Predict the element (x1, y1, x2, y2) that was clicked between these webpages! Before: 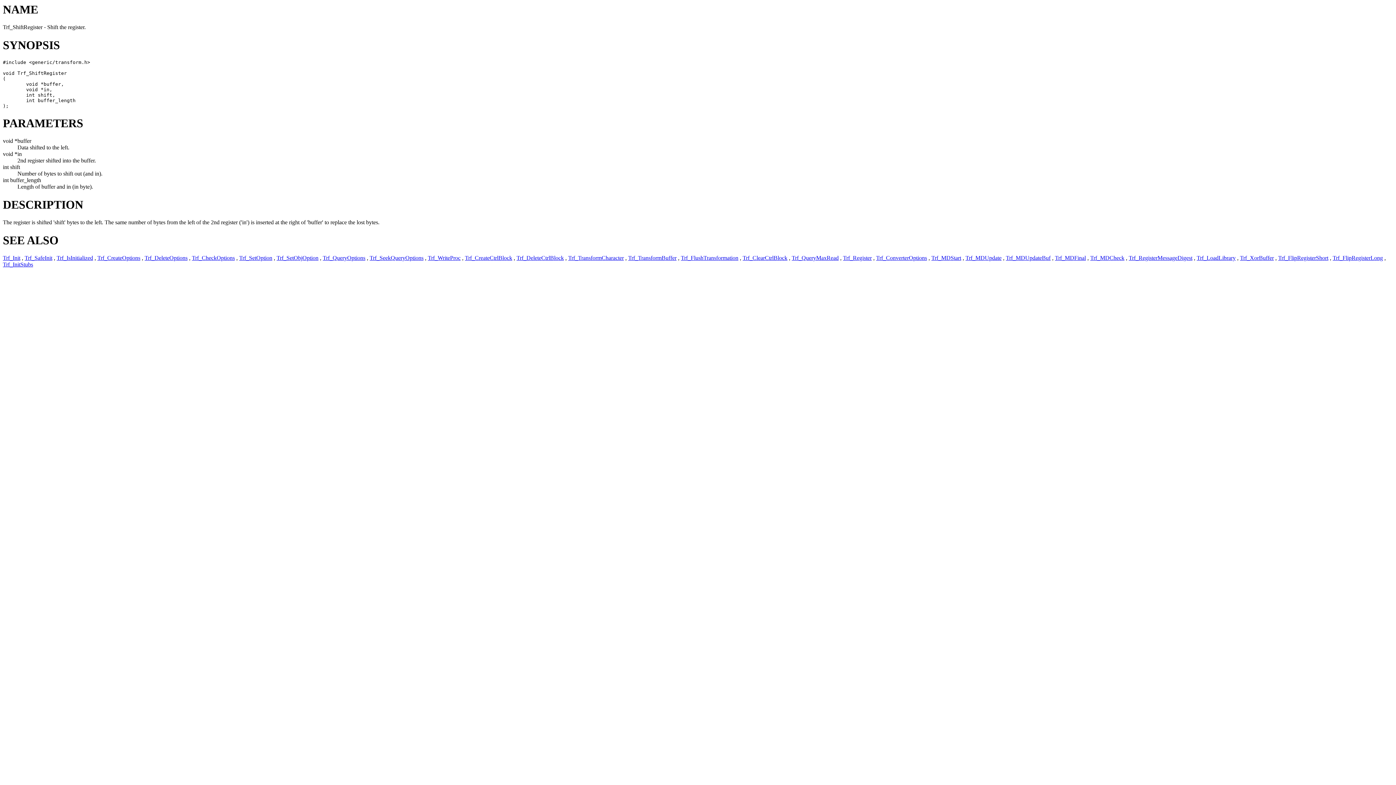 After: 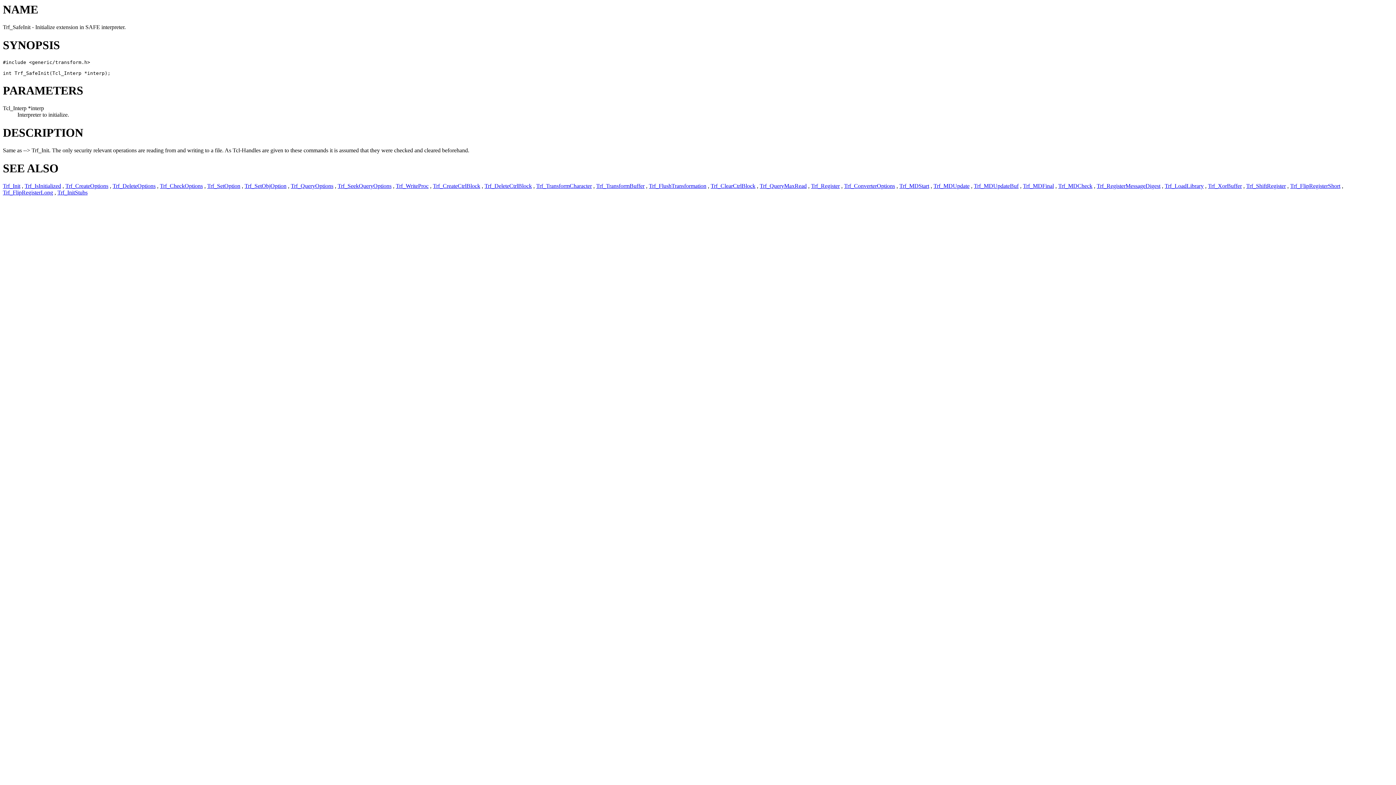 Action: bbox: (24, 254, 52, 261) label: Trf_SafeInit